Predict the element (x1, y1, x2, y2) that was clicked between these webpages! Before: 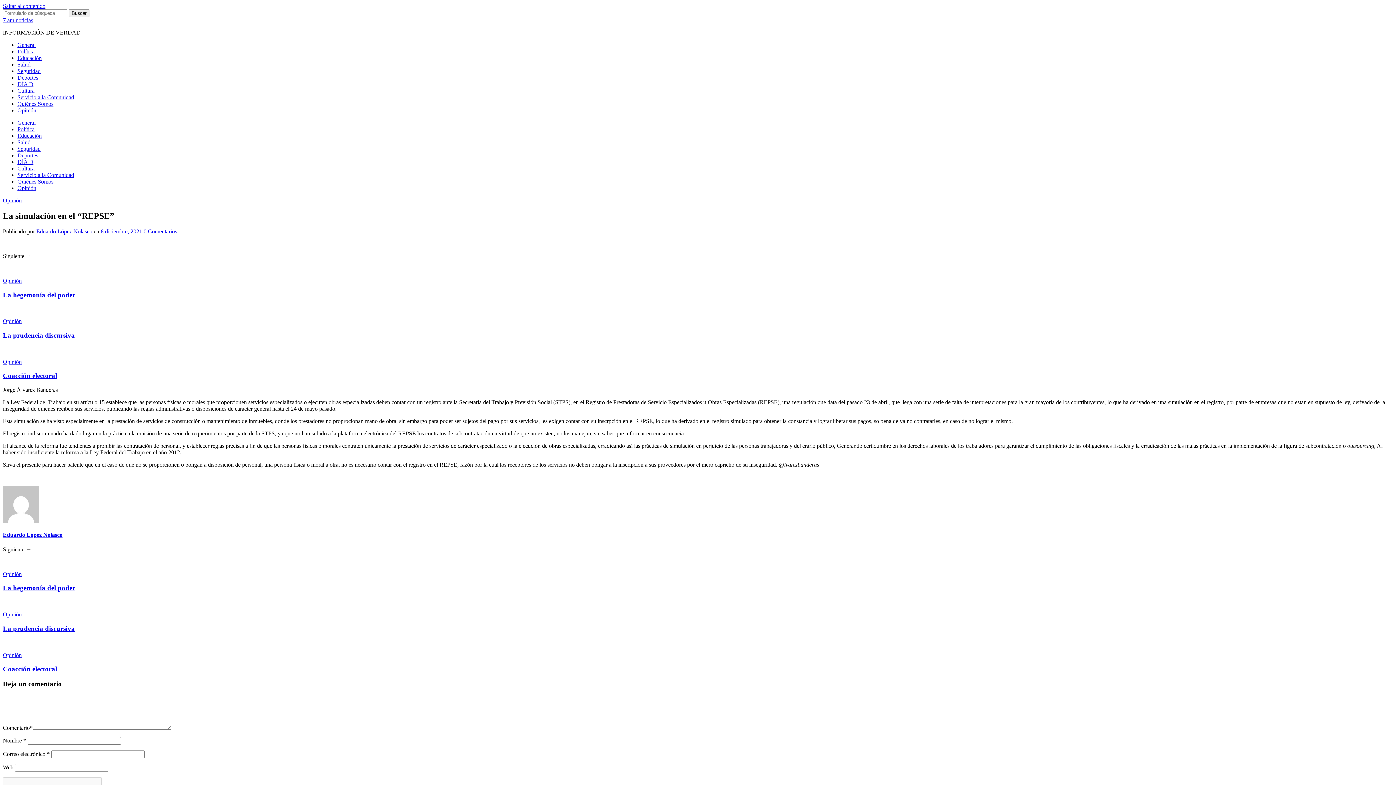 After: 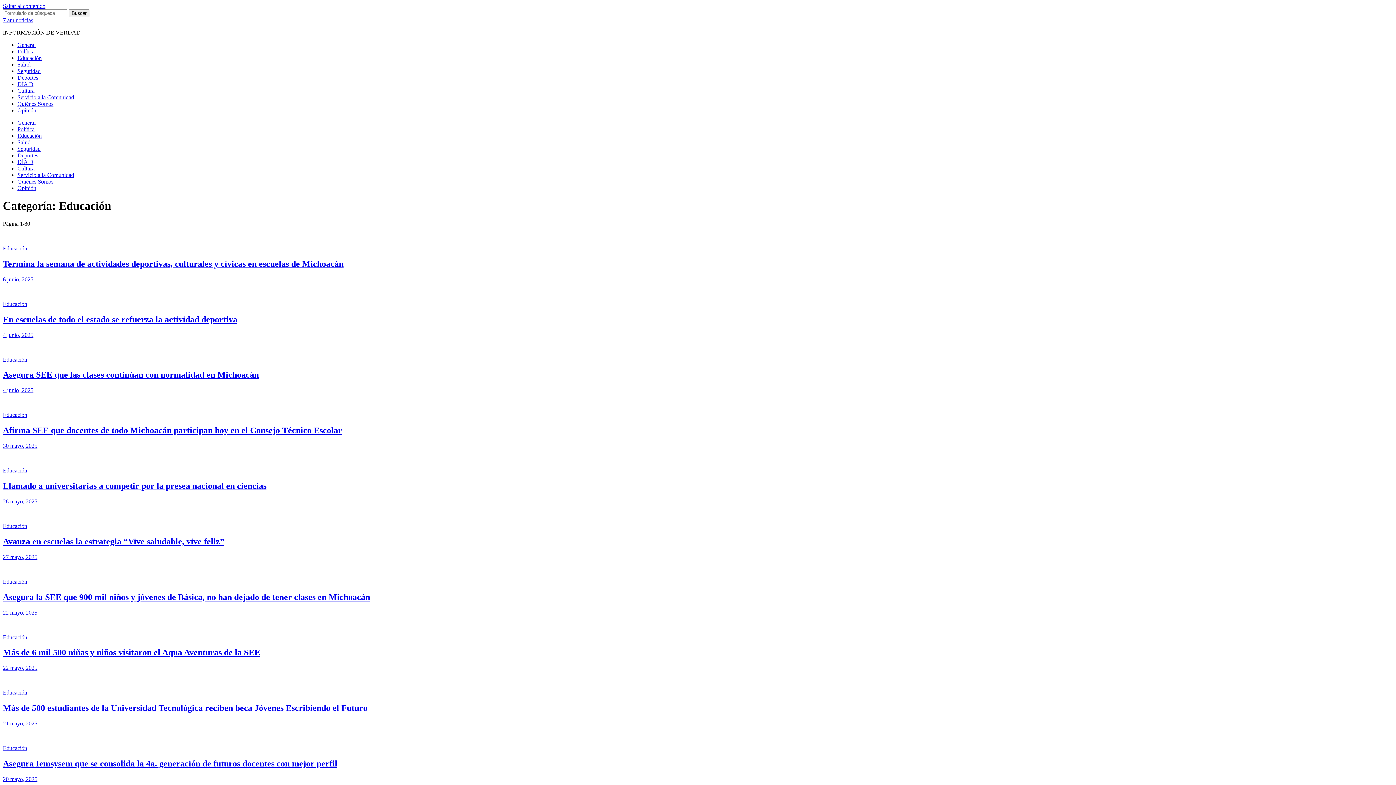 Action: bbox: (17, 54, 41, 61) label: Educación